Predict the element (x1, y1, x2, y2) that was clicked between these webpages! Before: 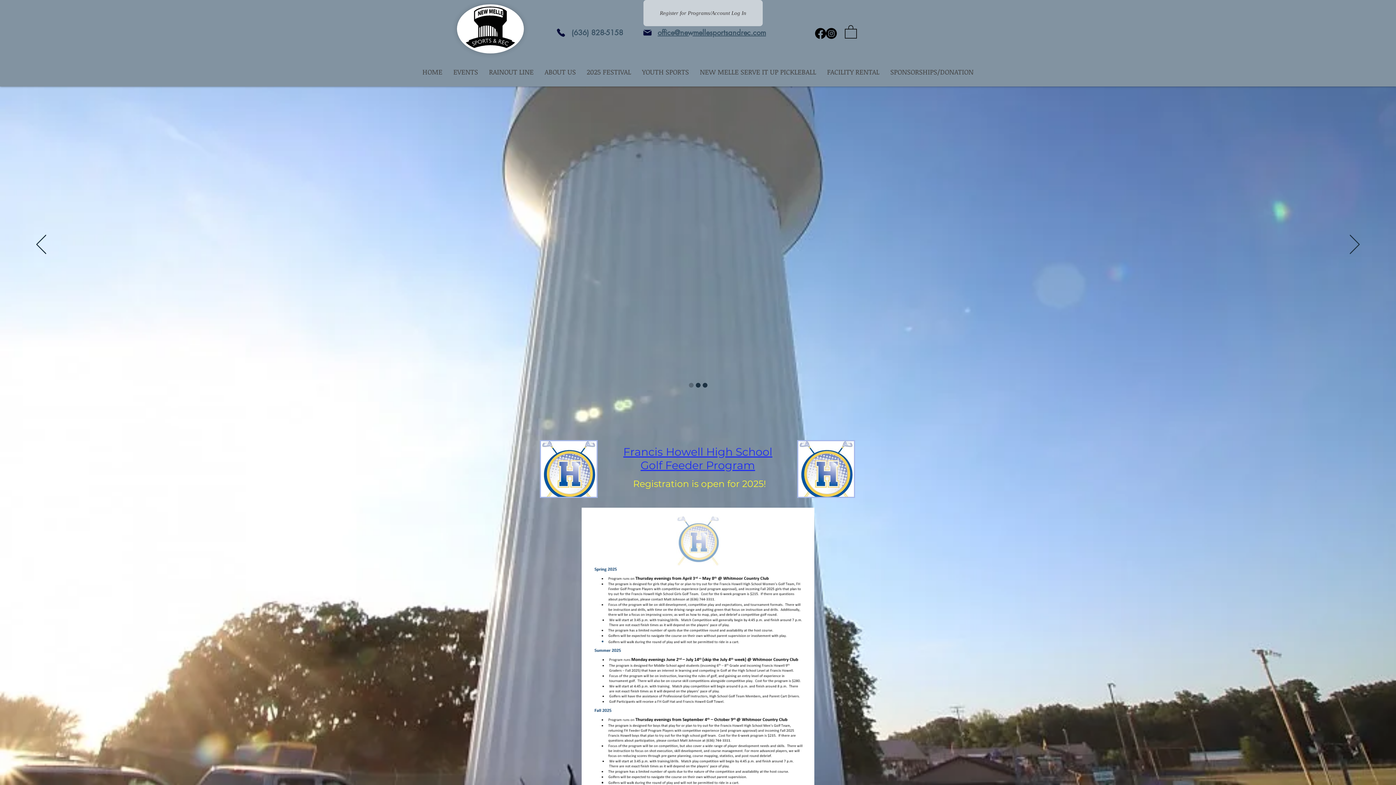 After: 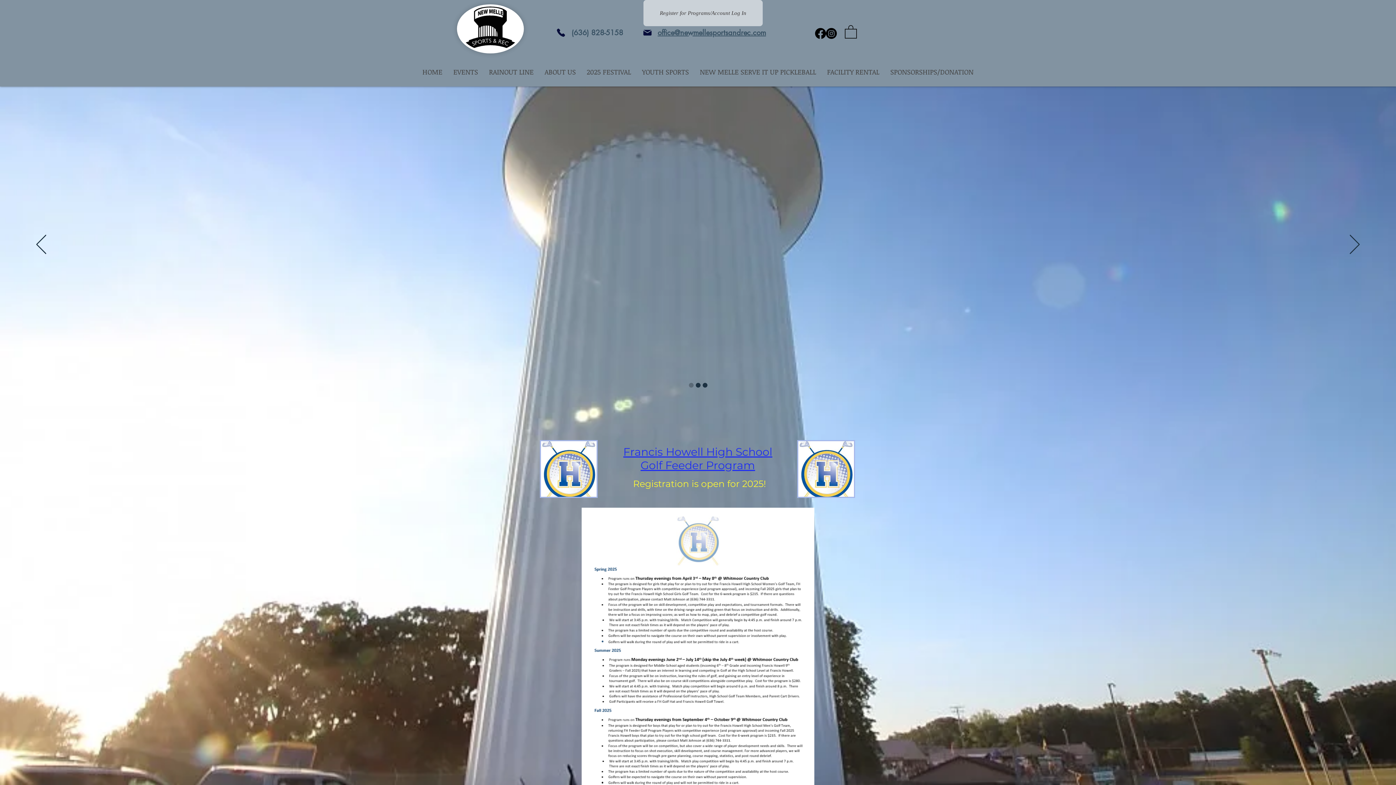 Action: bbox: (540, 440, 597, 498)